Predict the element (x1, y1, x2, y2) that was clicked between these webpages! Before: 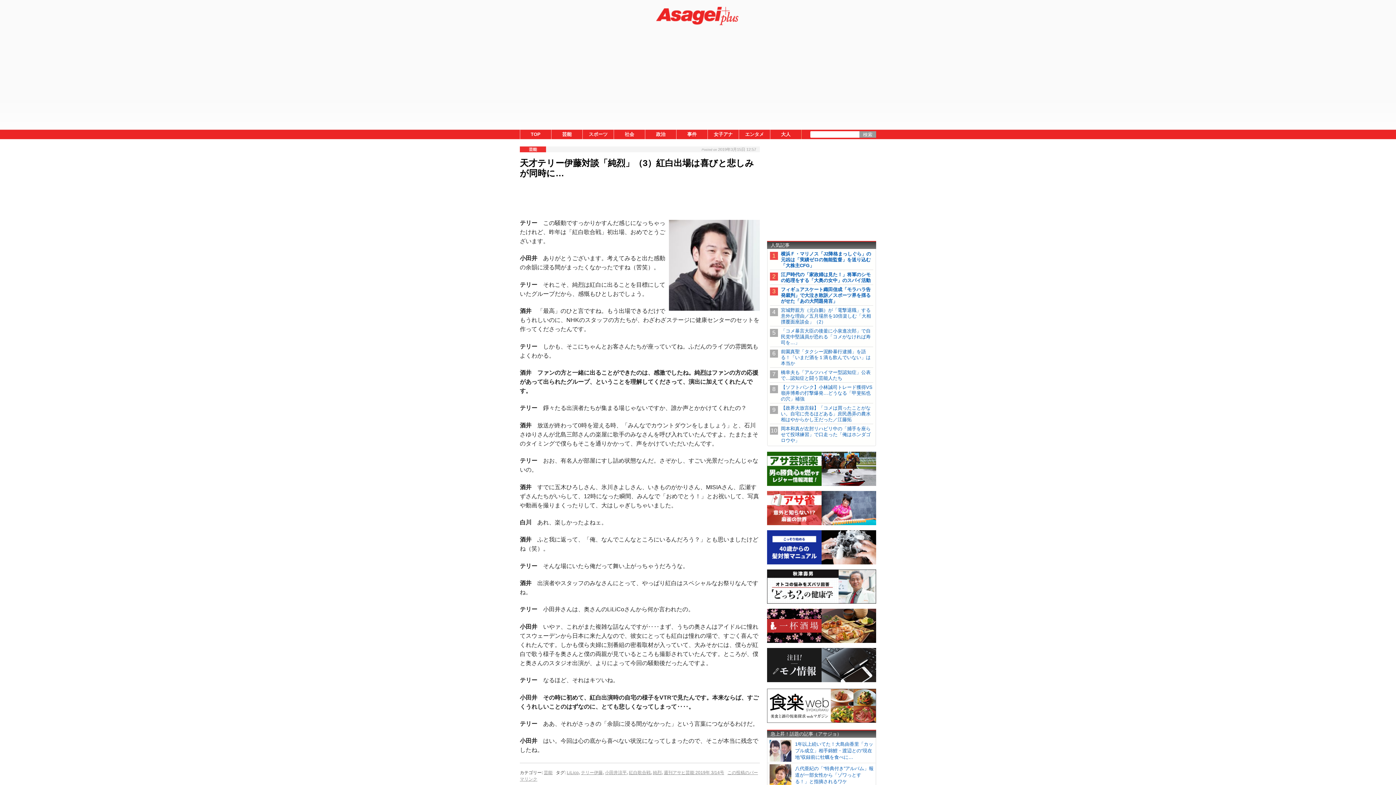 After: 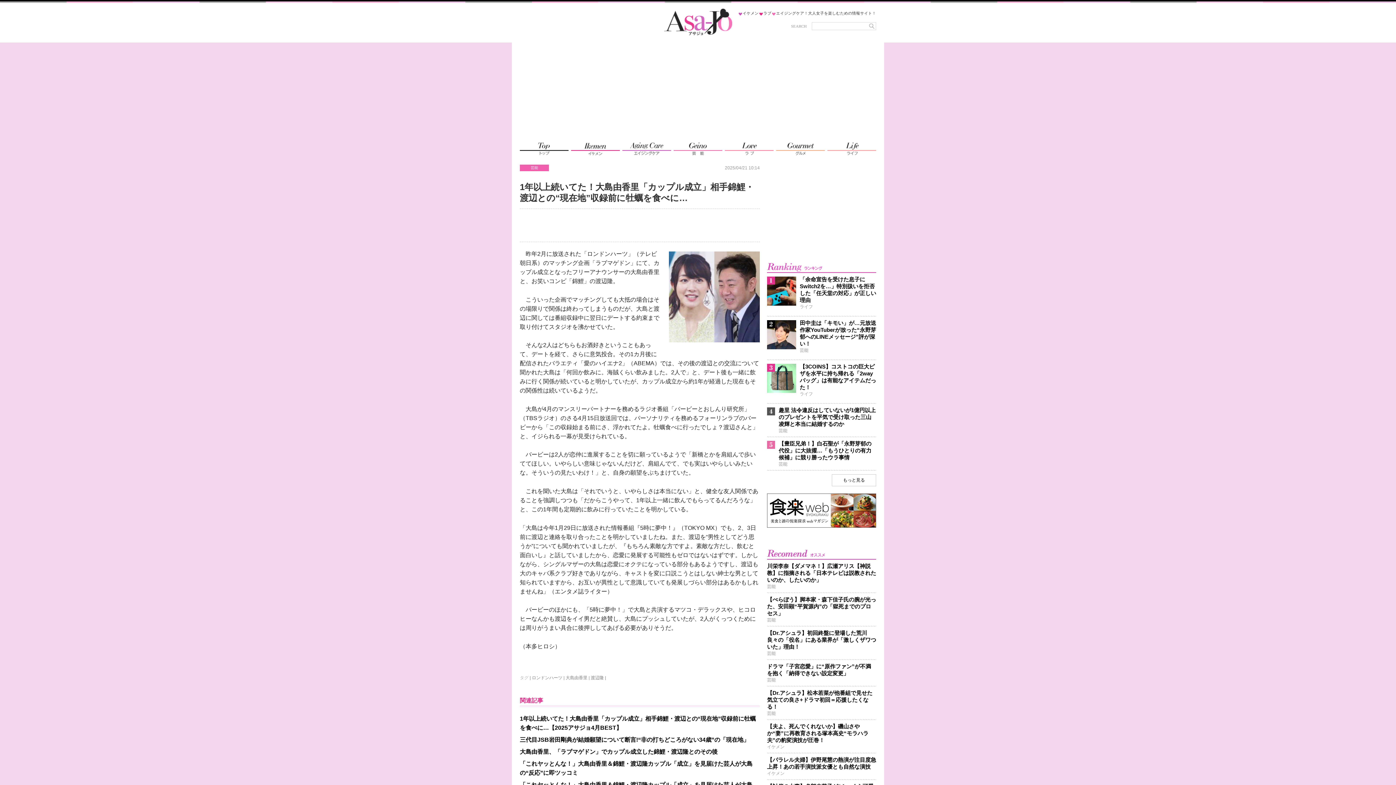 Action: label: 	1年以上続いてた！大島由香里「カップル成立」相手錦鯉・渡辺との“現在地”収録前に牡蠣を食べに… bbox: (767, 739, 876, 763)